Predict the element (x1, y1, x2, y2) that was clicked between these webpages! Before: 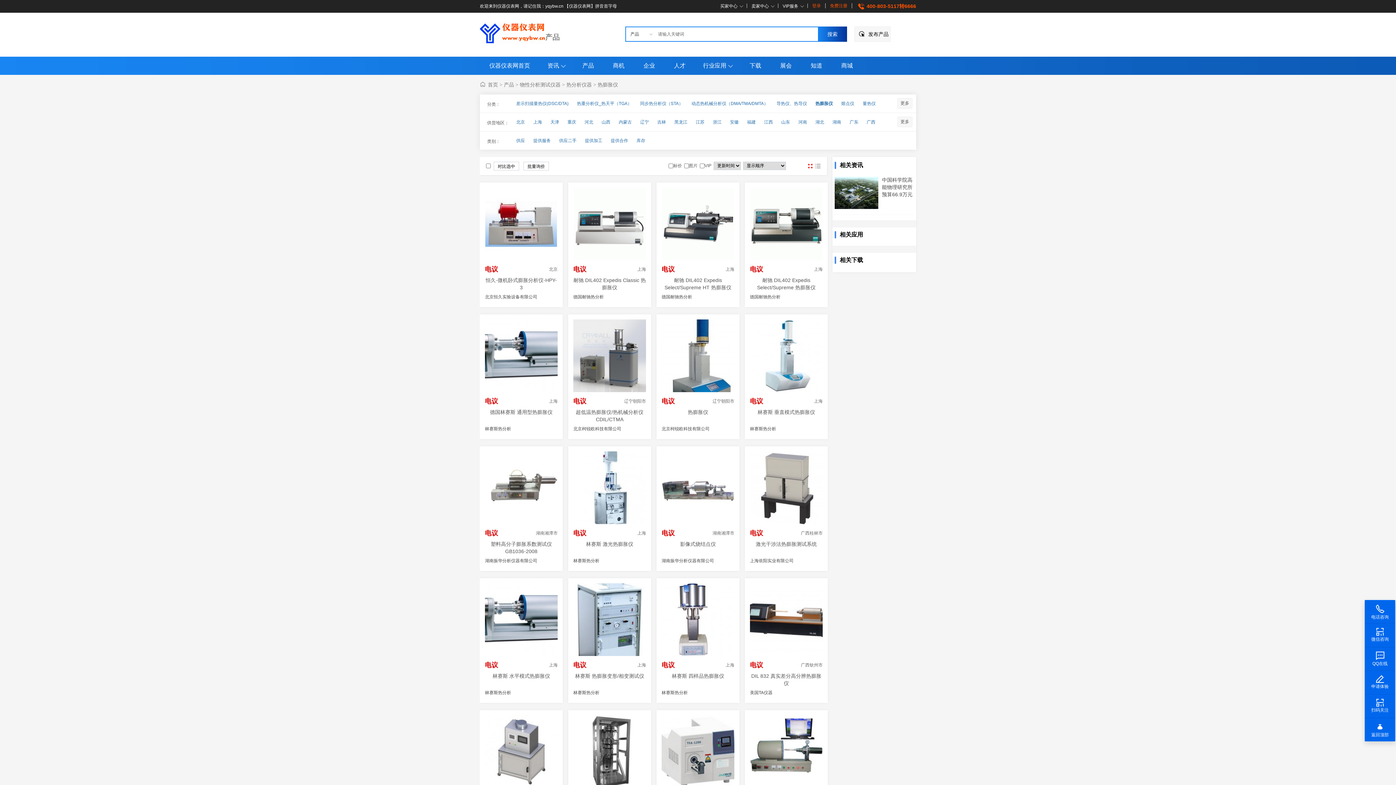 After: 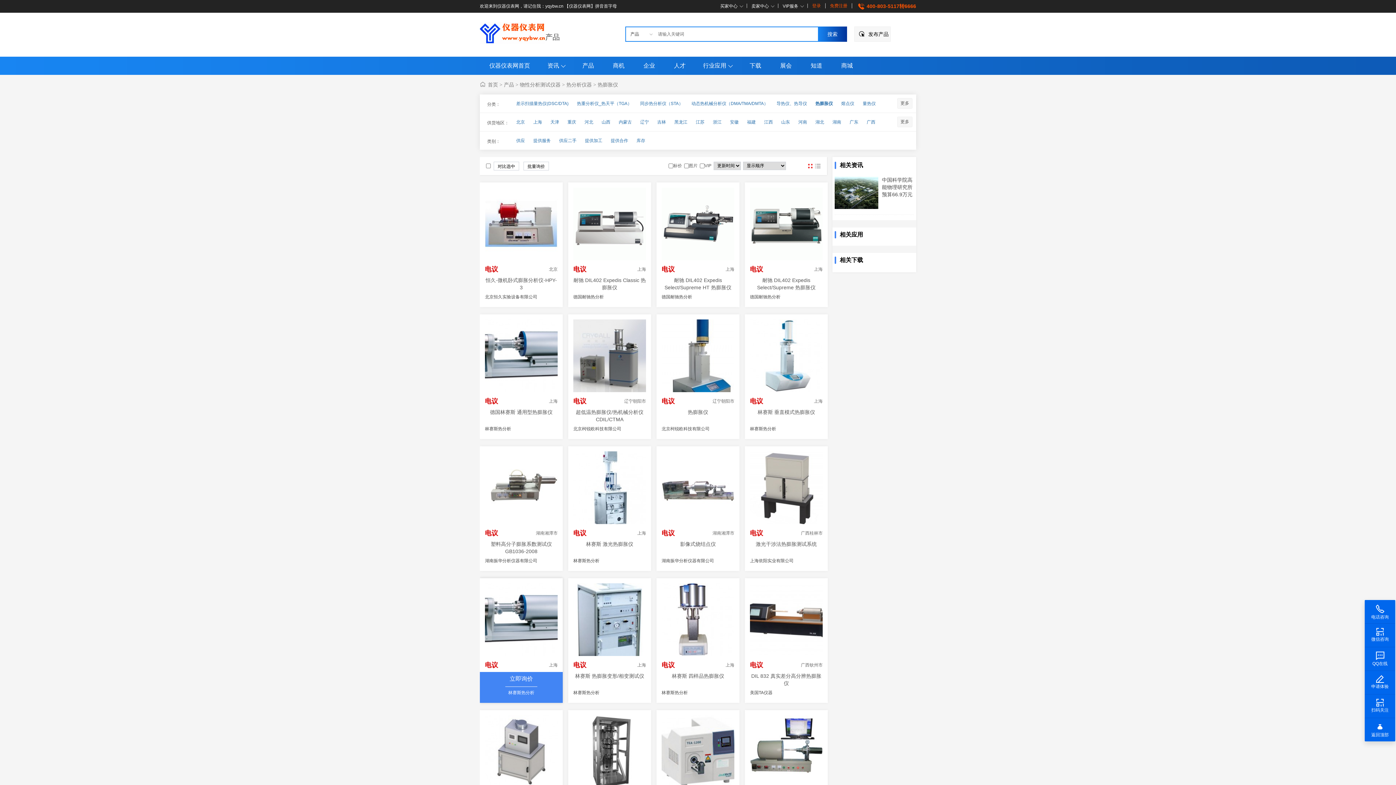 Action: label: 电议
上海

林赛斯 水平模式热膨胀仪 bbox: (485, 617, 557, 687)